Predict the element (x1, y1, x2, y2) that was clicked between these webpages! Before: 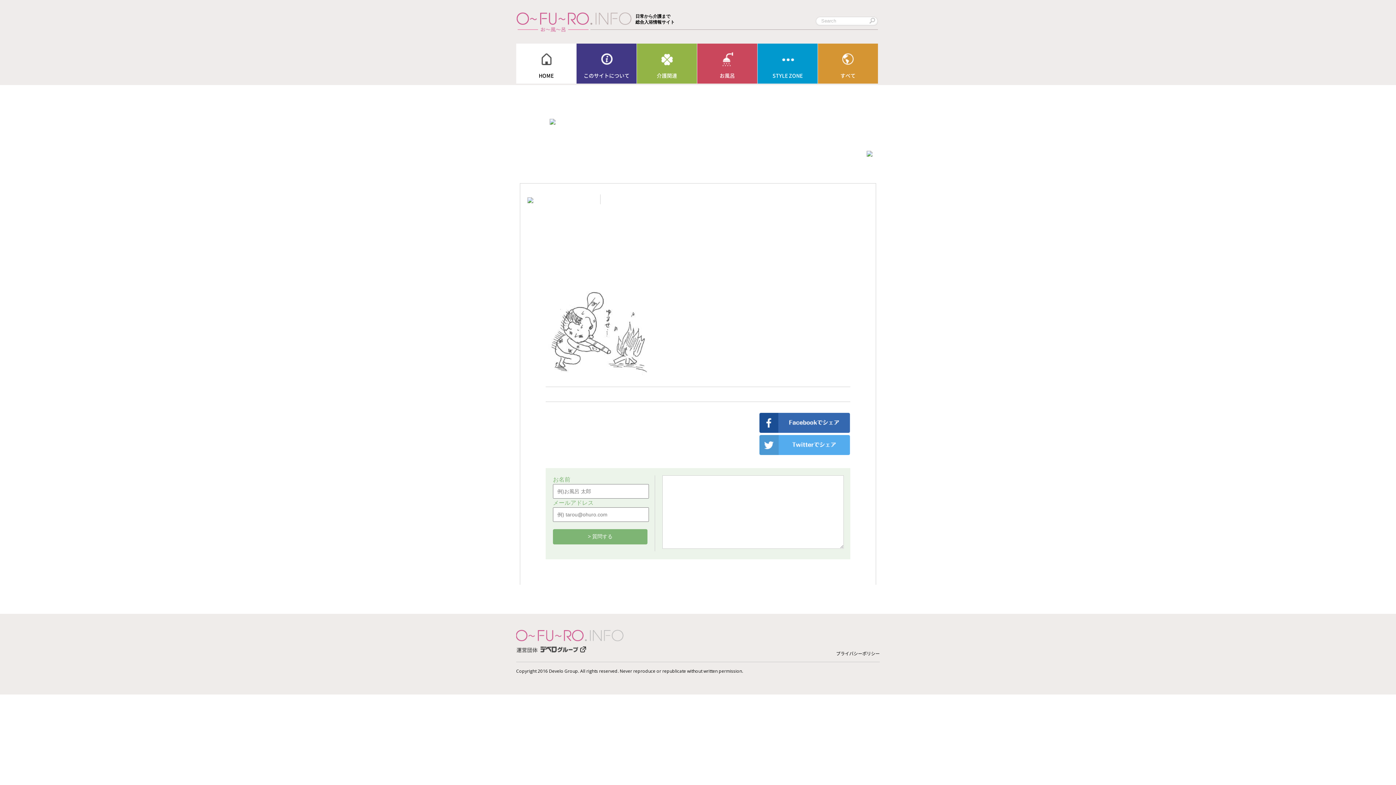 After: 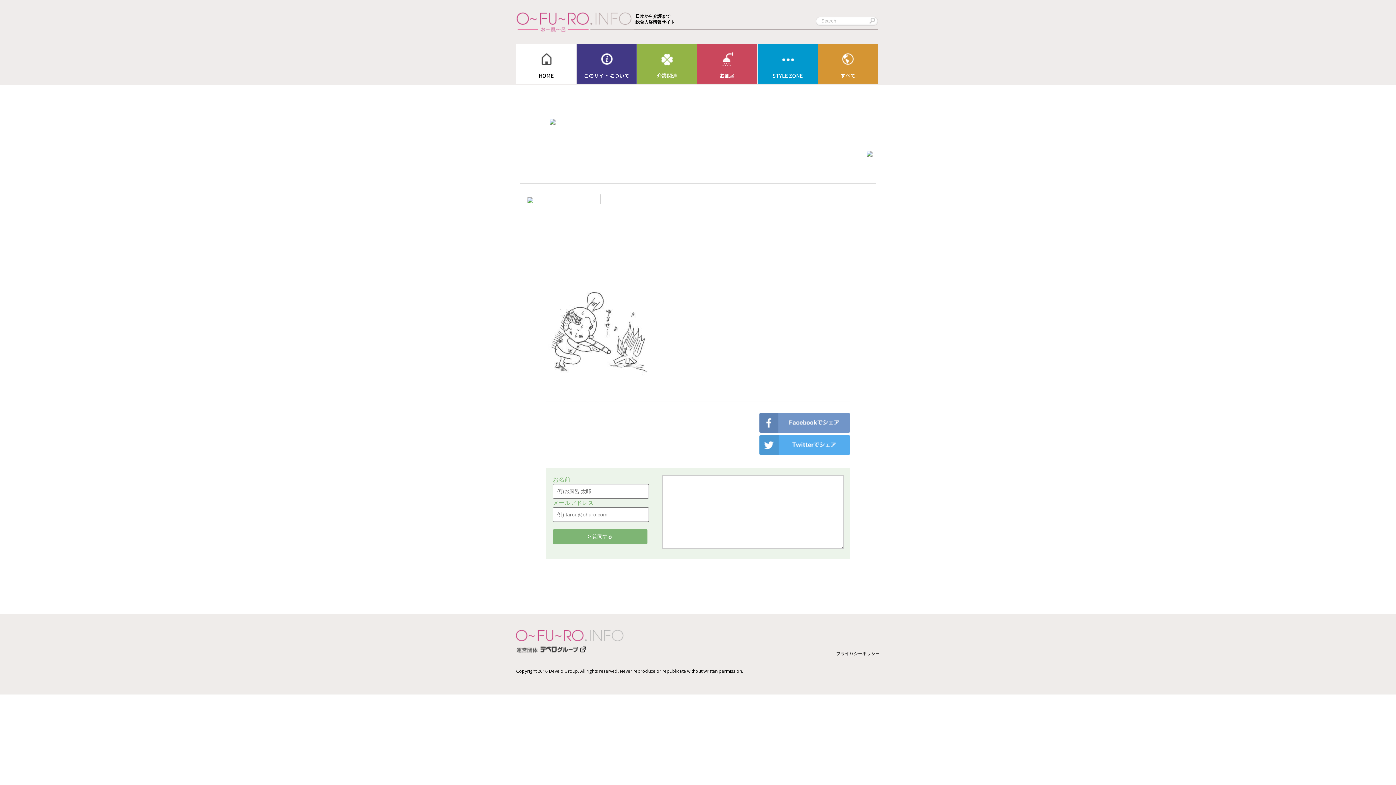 Action: bbox: (759, 419, 850, 425)